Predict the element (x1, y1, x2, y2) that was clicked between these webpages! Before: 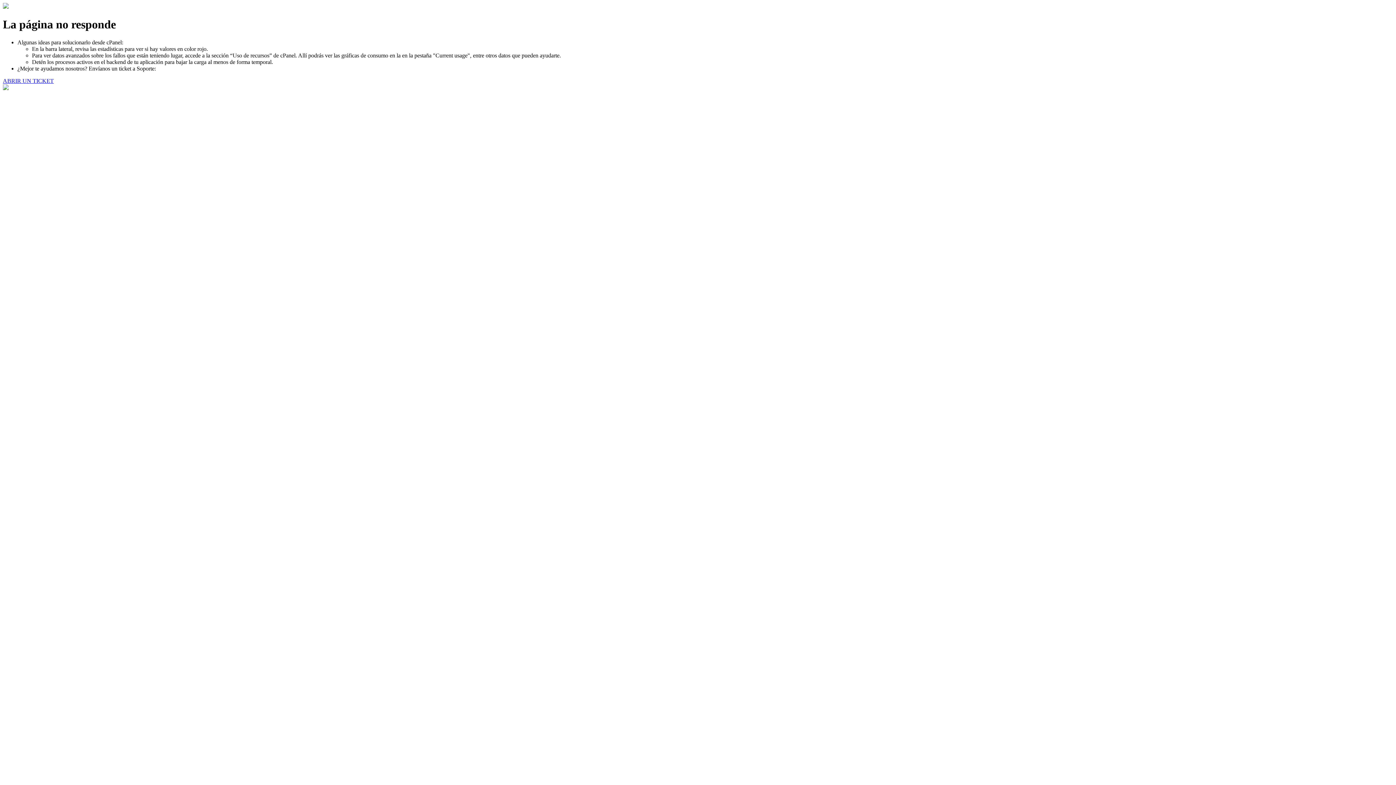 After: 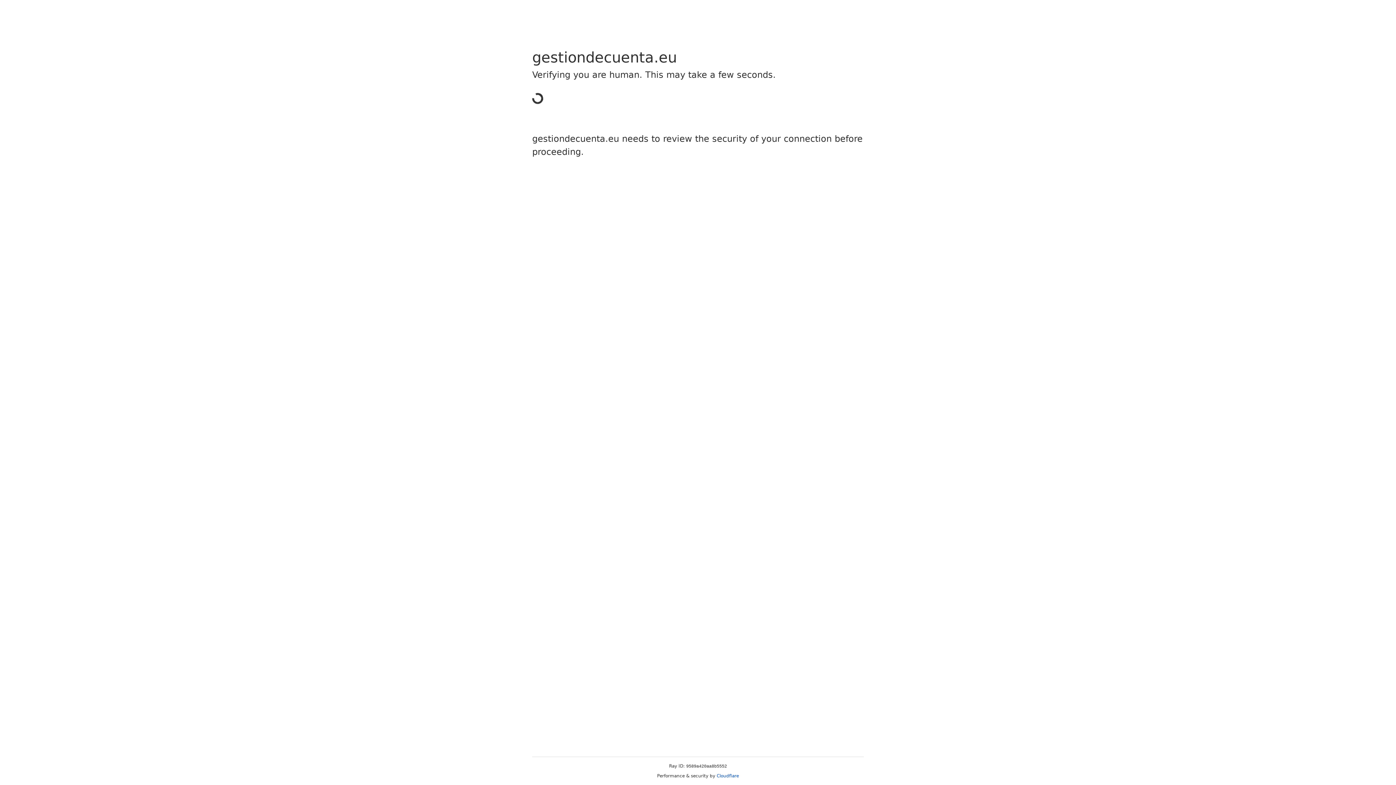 Action: bbox: (2, 77, 53, 83) label: ABRIR UN TICKET